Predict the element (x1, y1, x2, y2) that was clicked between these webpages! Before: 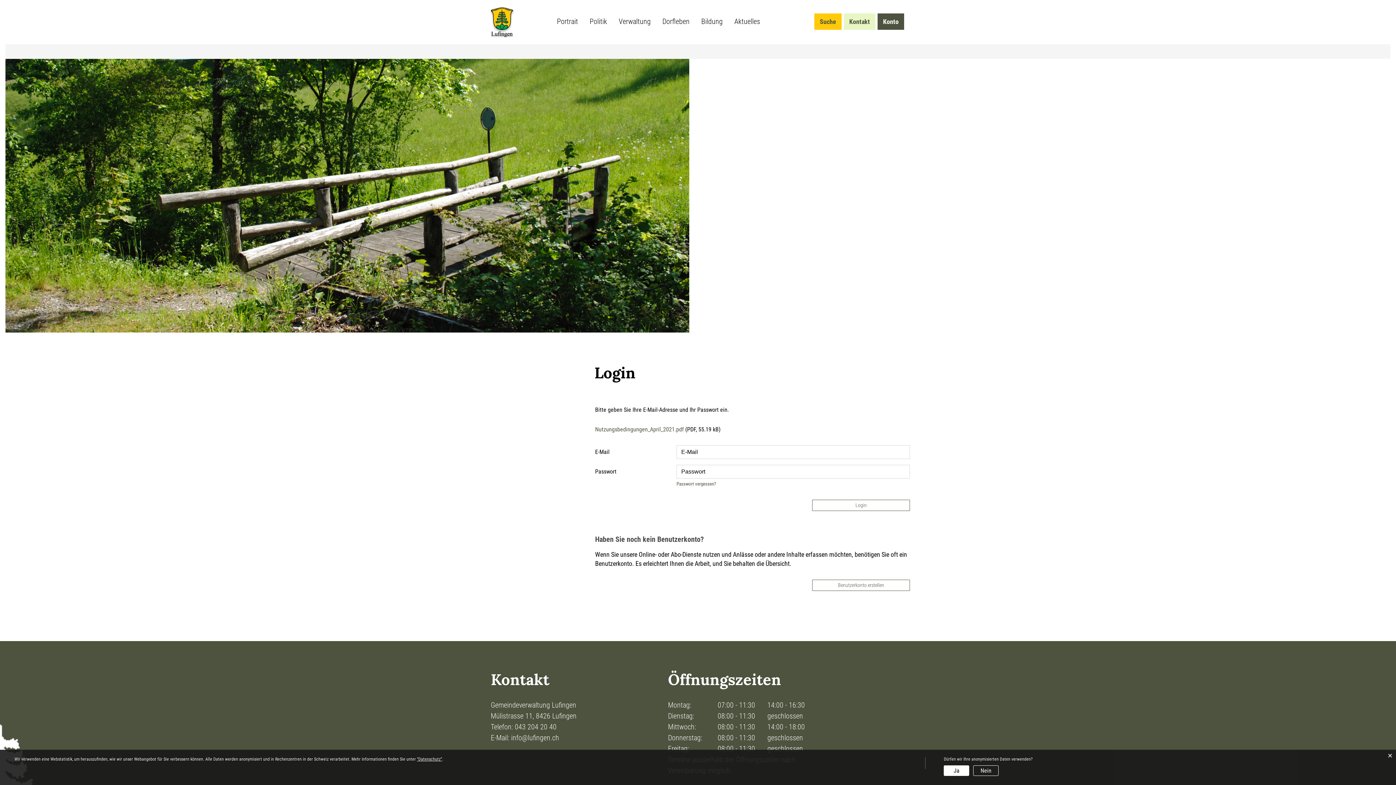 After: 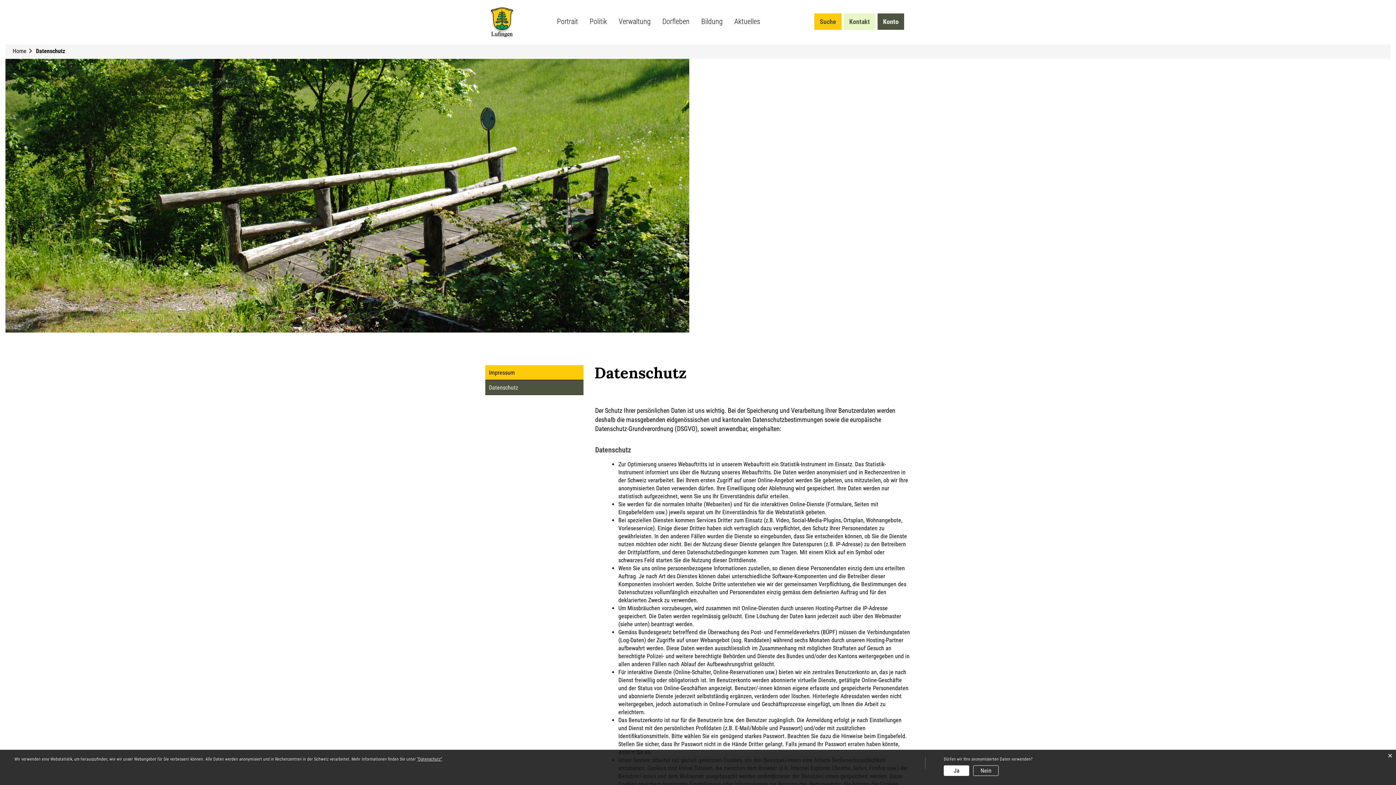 Action: bbox: (417, 757, 442, 762) label: “Datenschutz“